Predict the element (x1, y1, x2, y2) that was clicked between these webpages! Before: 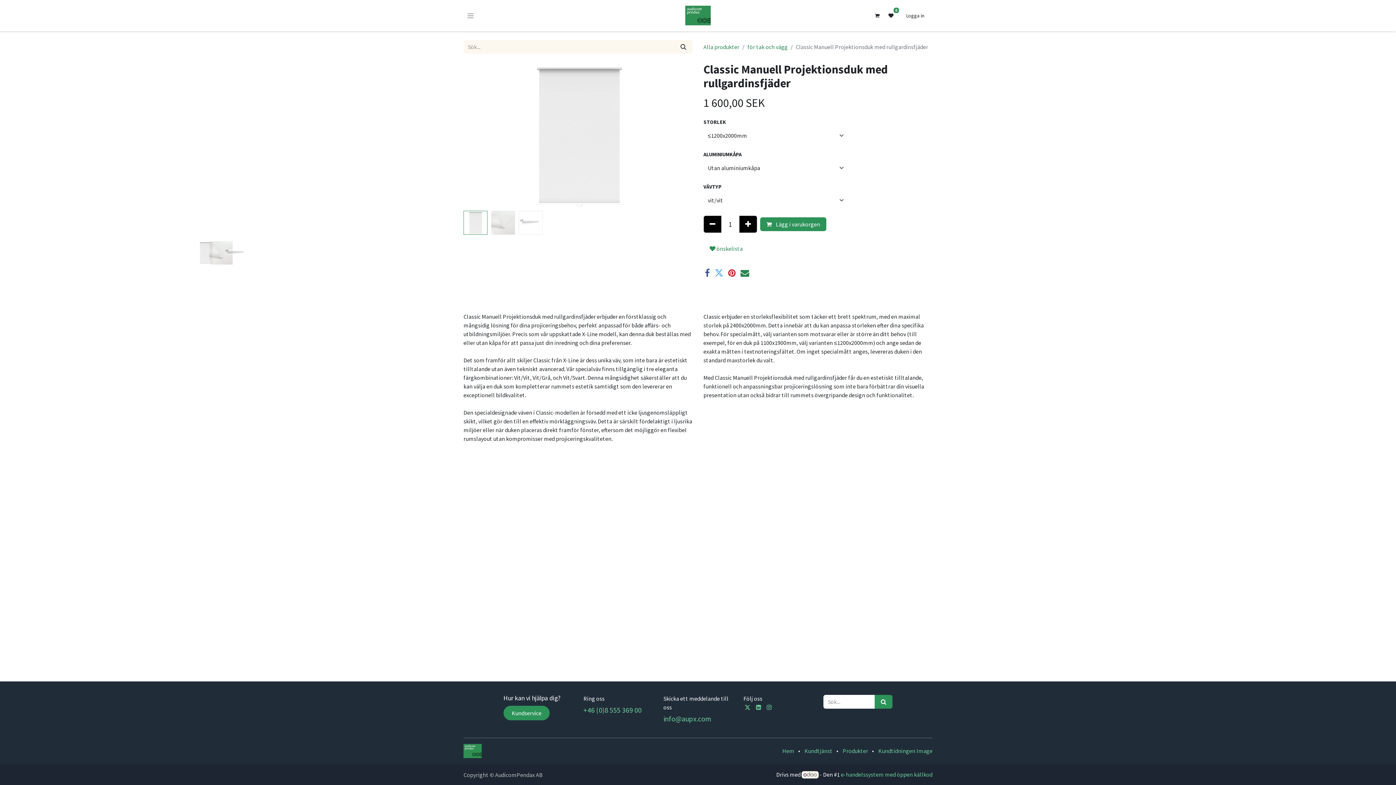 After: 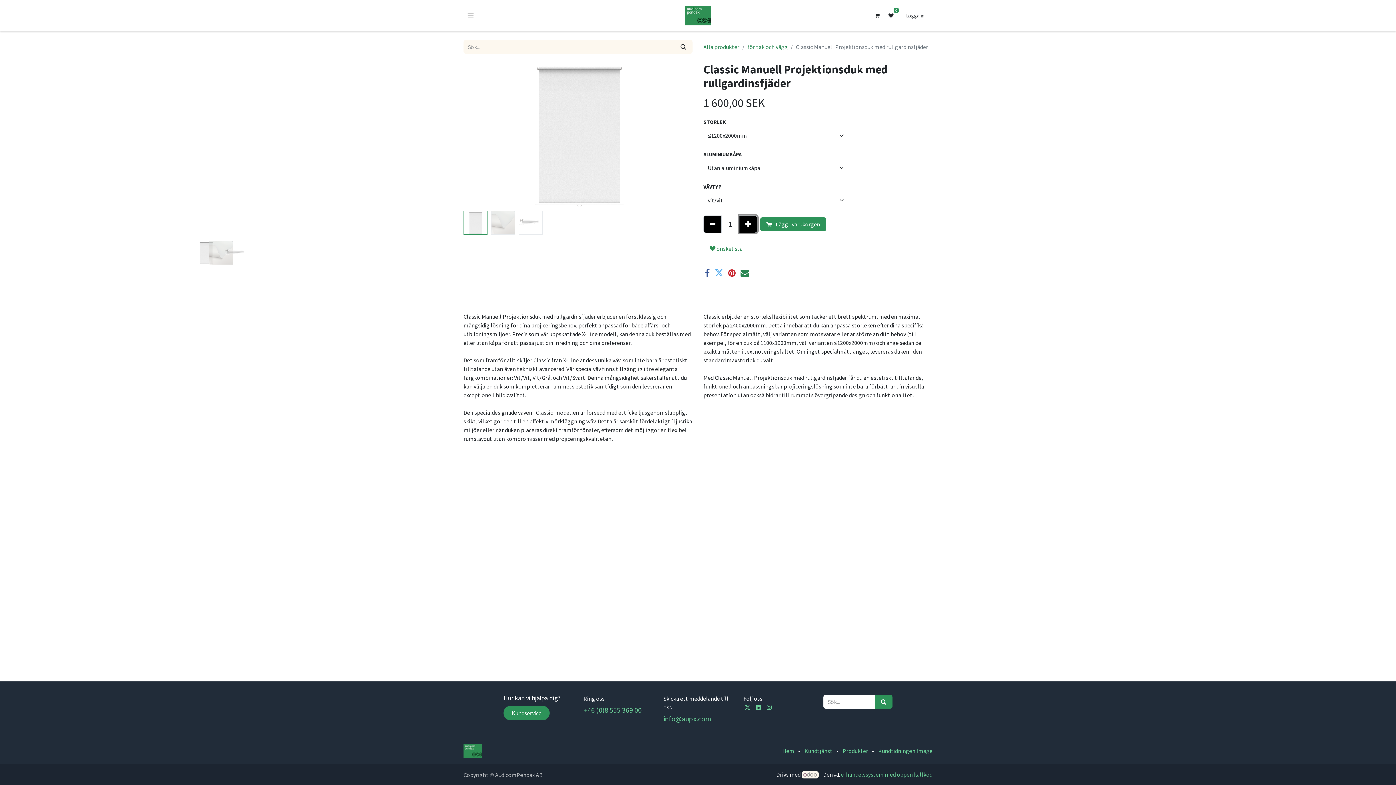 Action: bbox: (739, 215, 757, 233) label: Lägg till en